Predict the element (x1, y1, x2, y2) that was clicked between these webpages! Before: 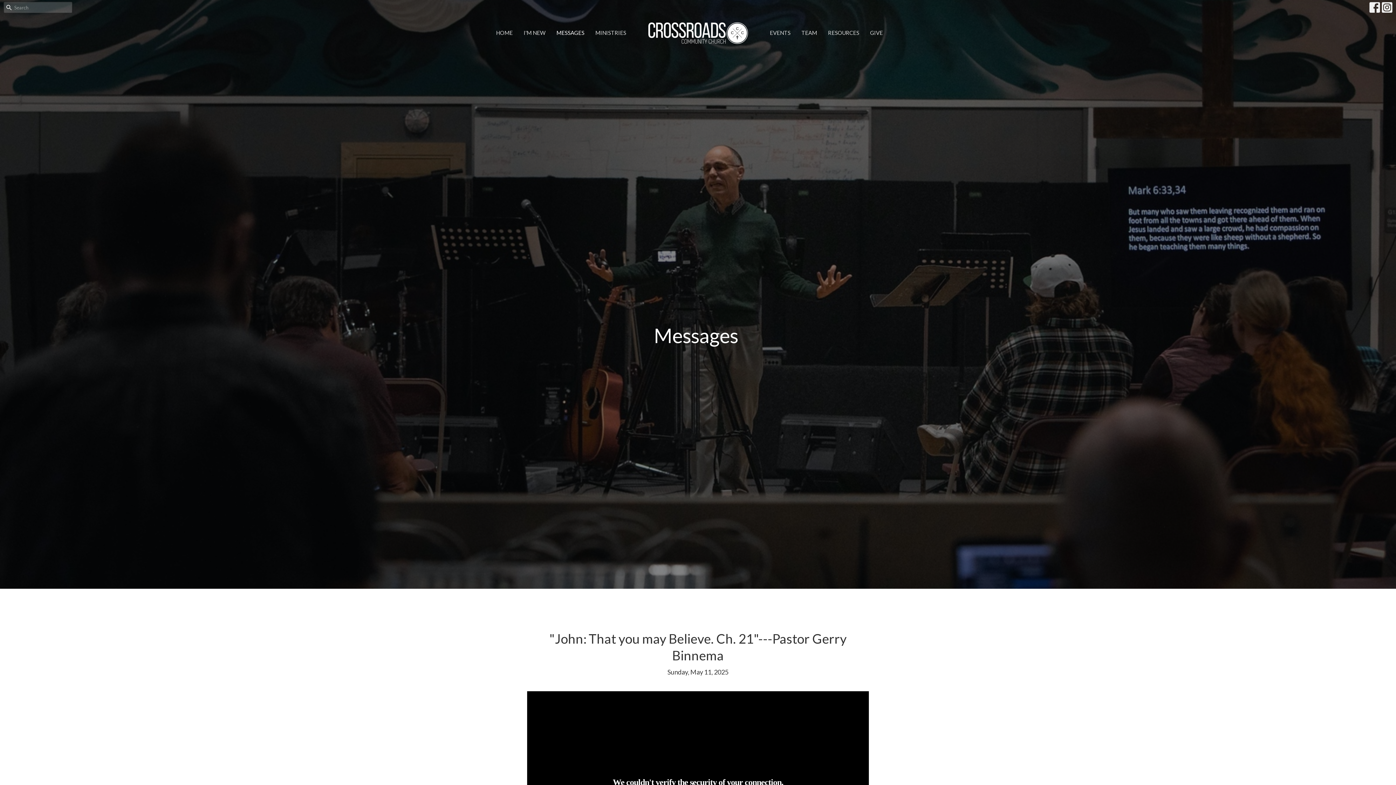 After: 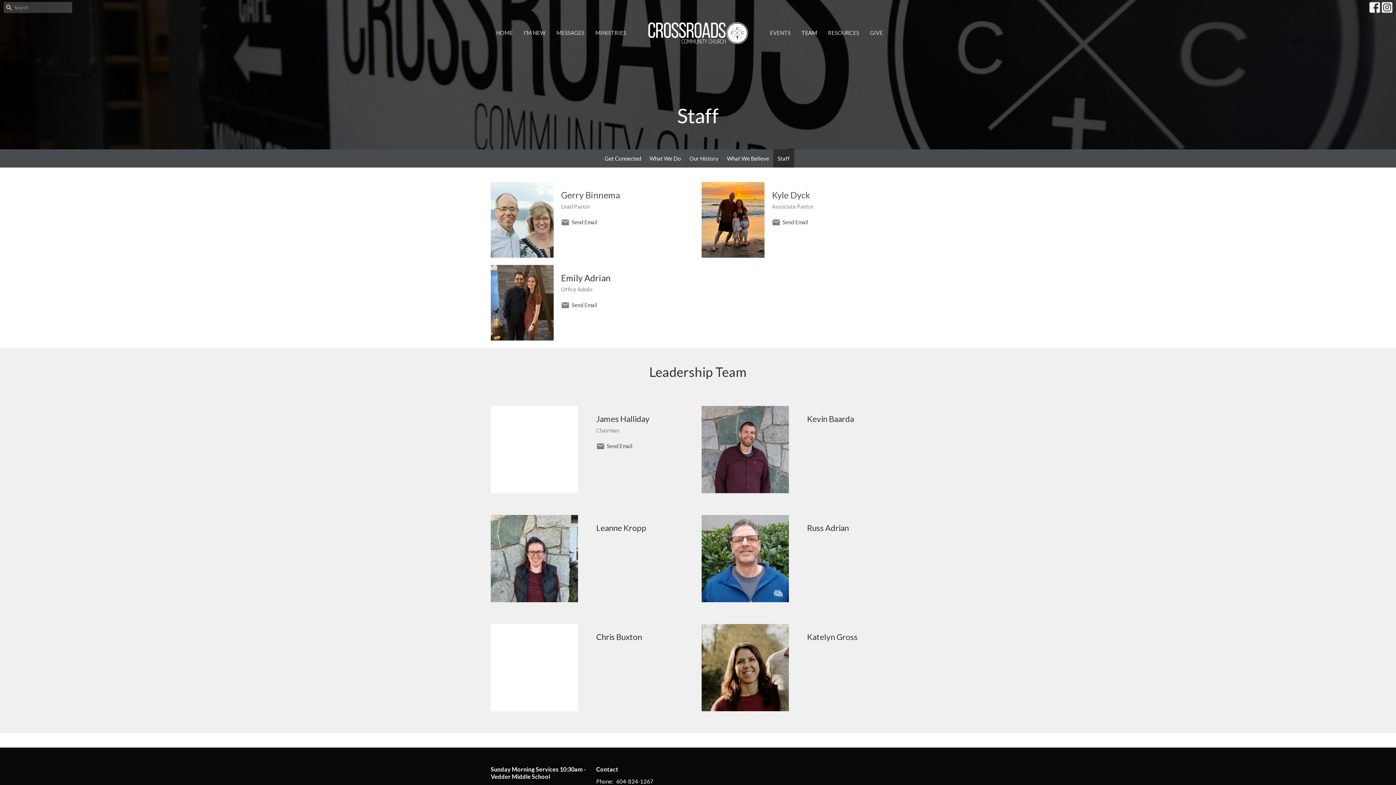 Action: label: TEAM bbox: (801, 27, 817, 39)